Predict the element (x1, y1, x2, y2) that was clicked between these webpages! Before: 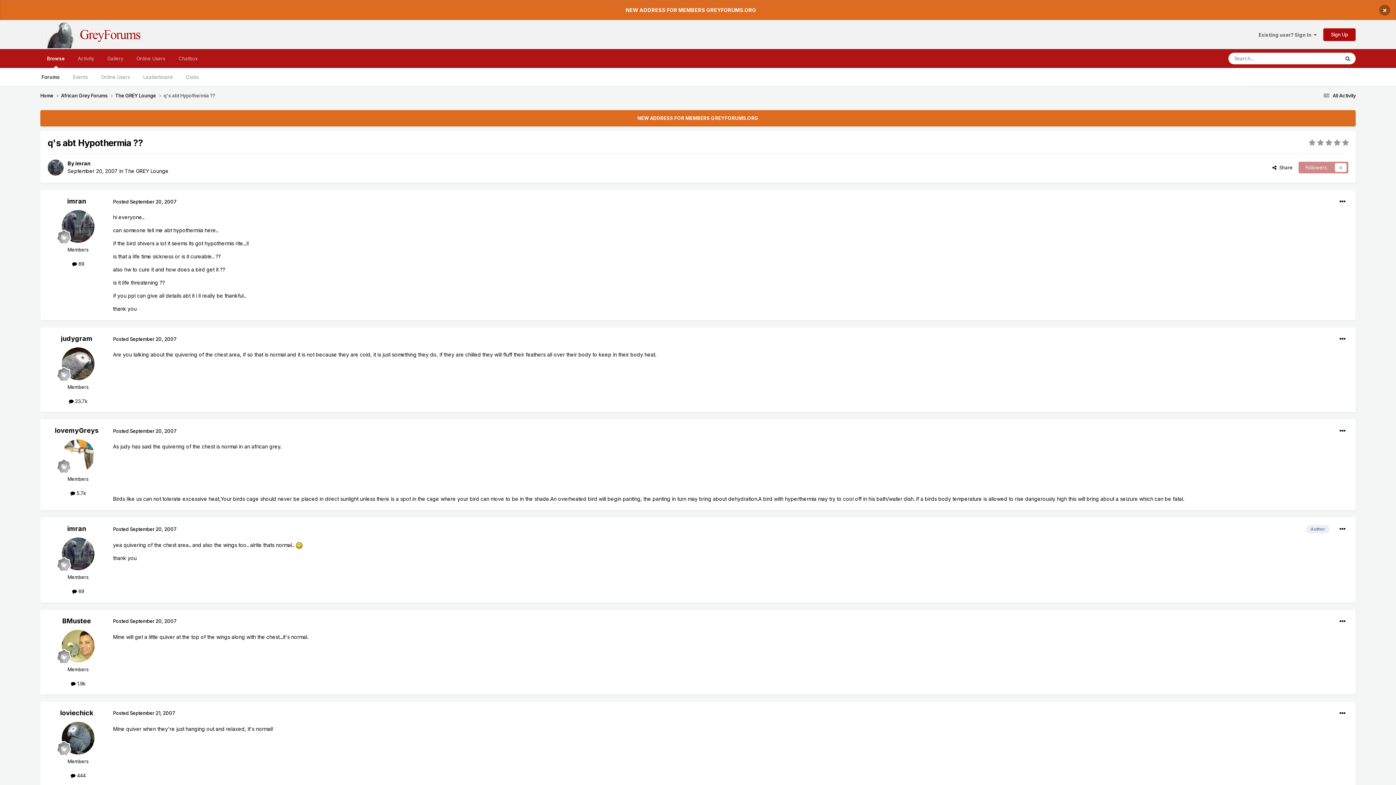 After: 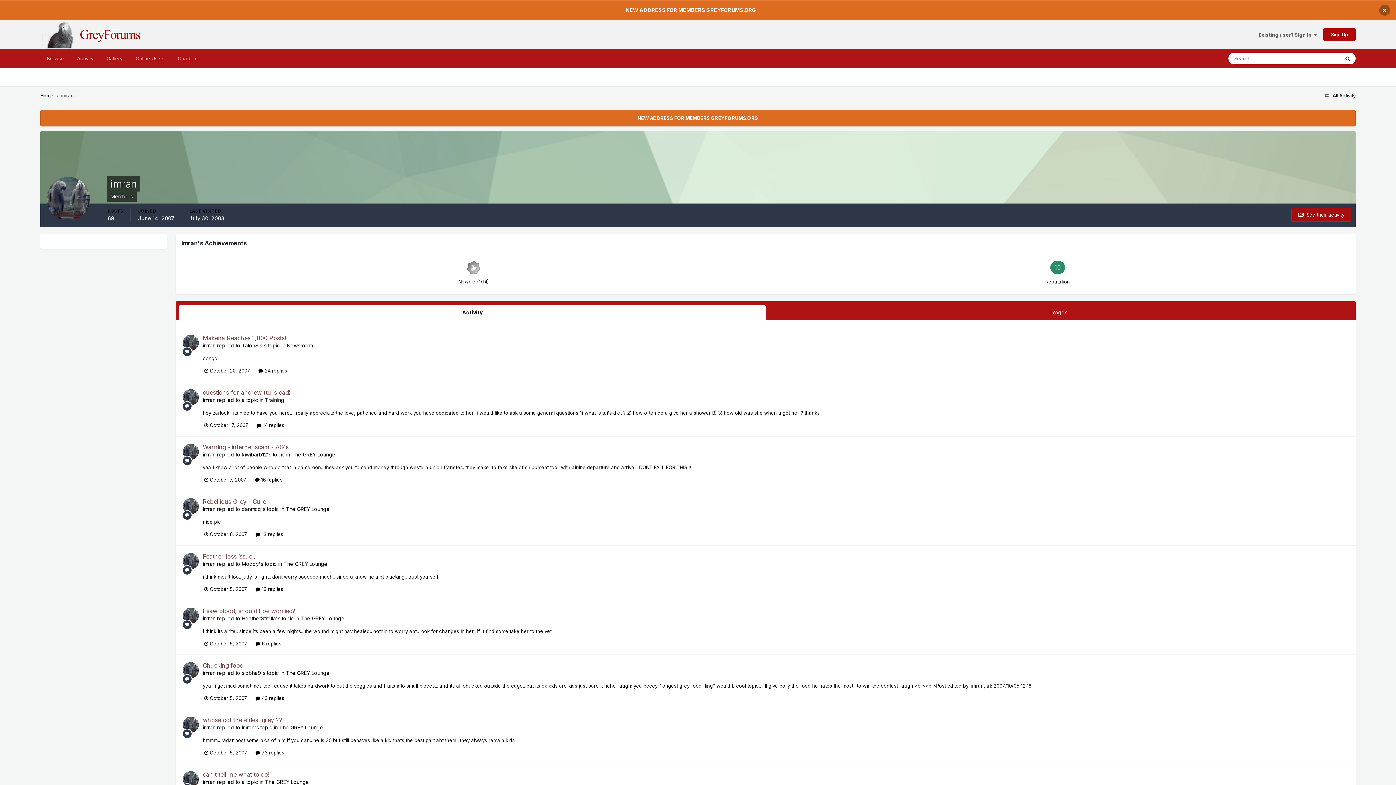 Action: label: imran bbox: (75, 160, 90, 166)